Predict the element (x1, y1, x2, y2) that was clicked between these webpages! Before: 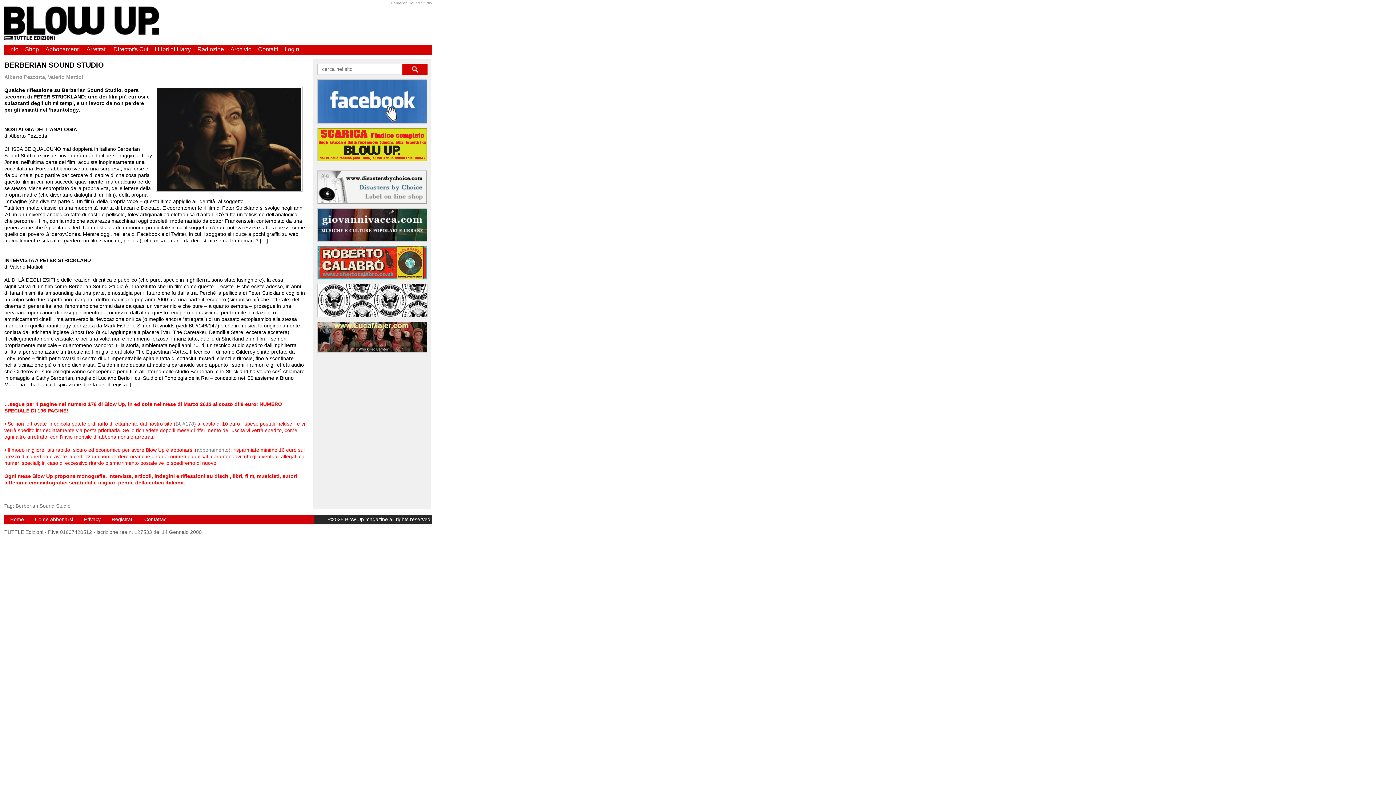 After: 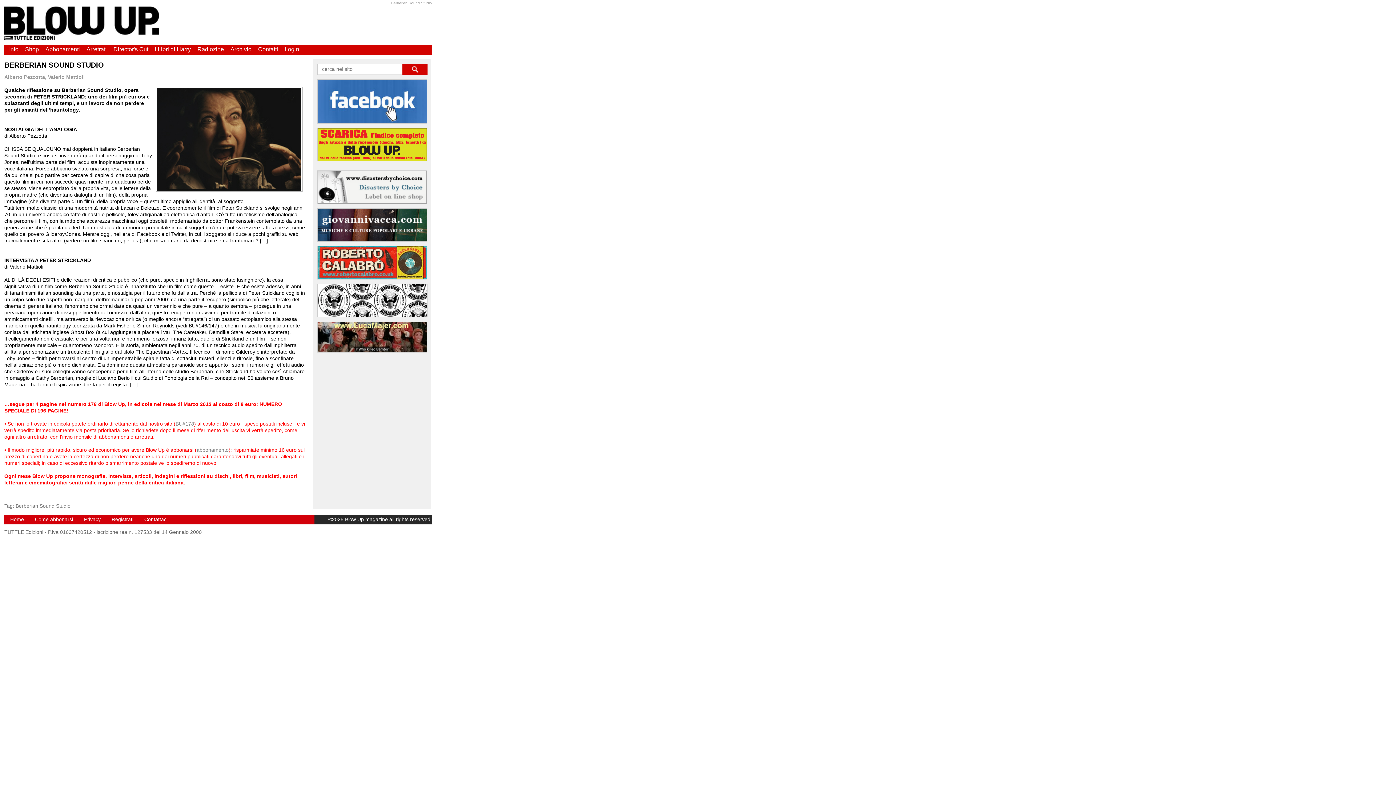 Action: bbox: (317, 348, 427, 353)